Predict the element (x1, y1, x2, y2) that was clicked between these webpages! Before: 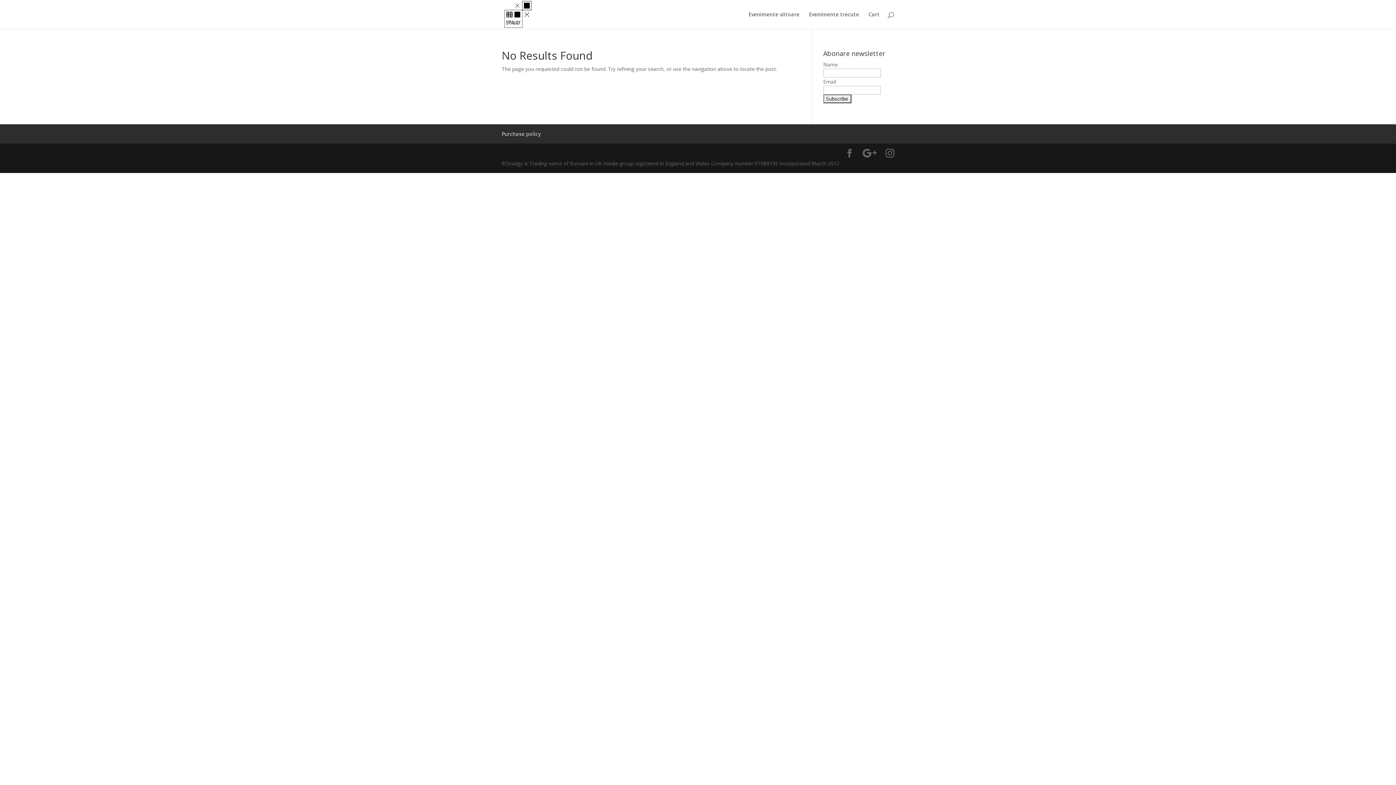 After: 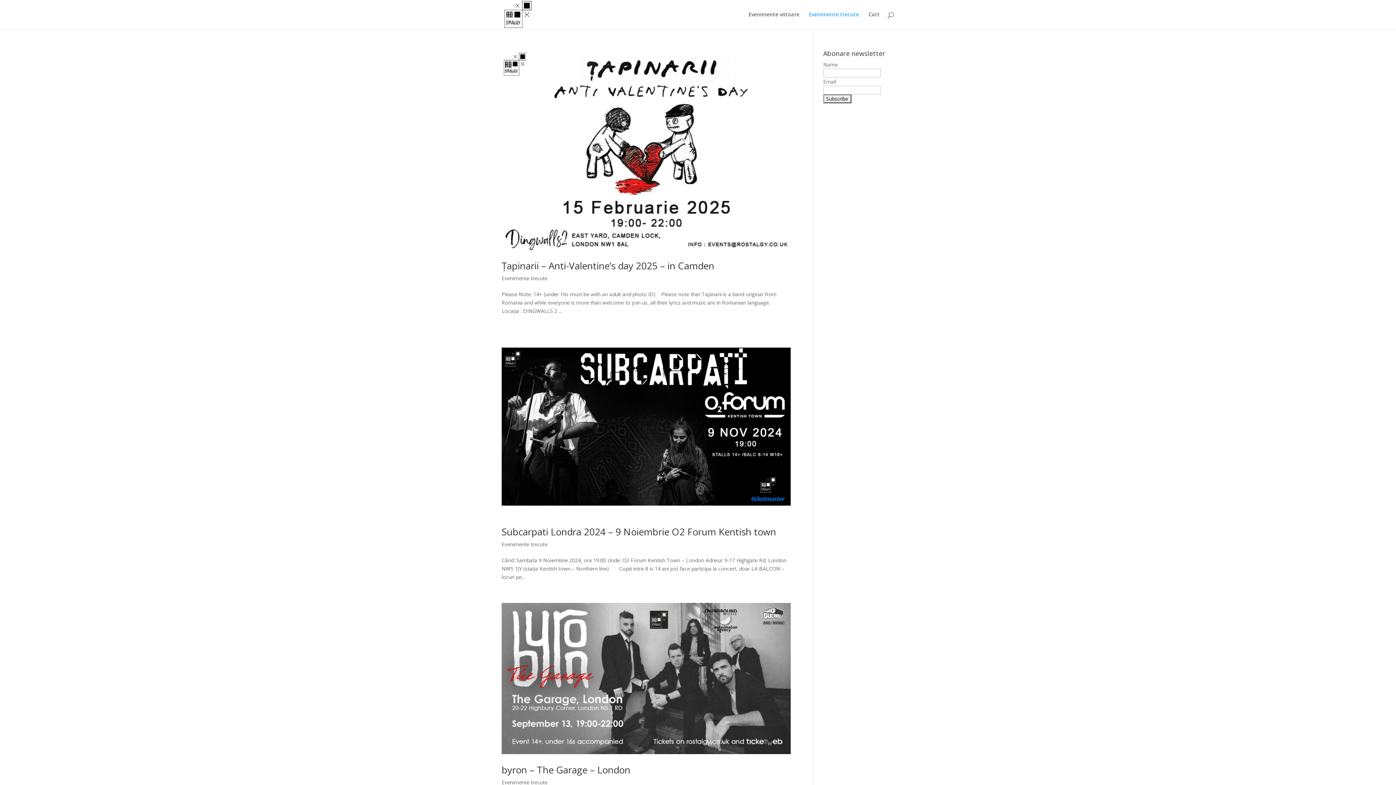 Action: label: Evenimente trecute bbox: (809, 12, 859, 29)